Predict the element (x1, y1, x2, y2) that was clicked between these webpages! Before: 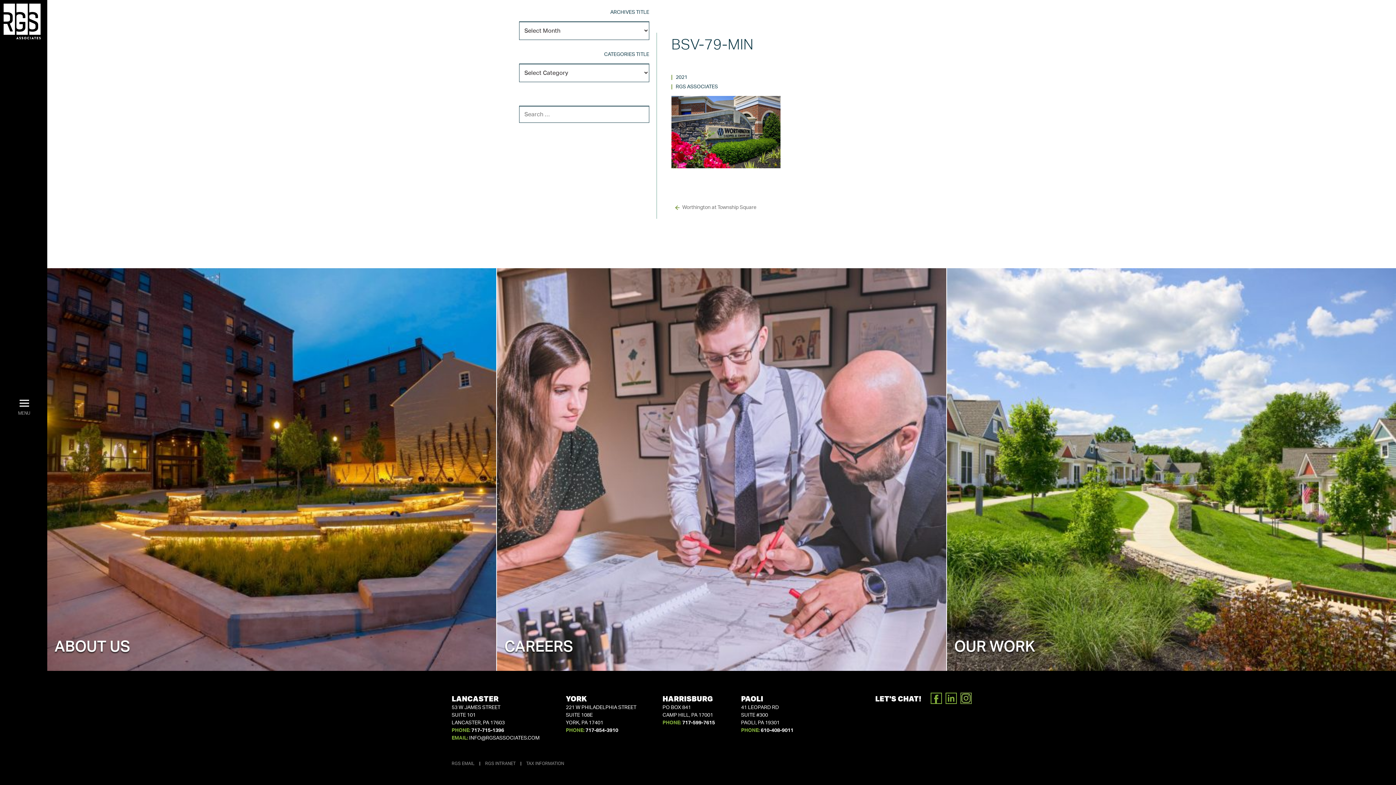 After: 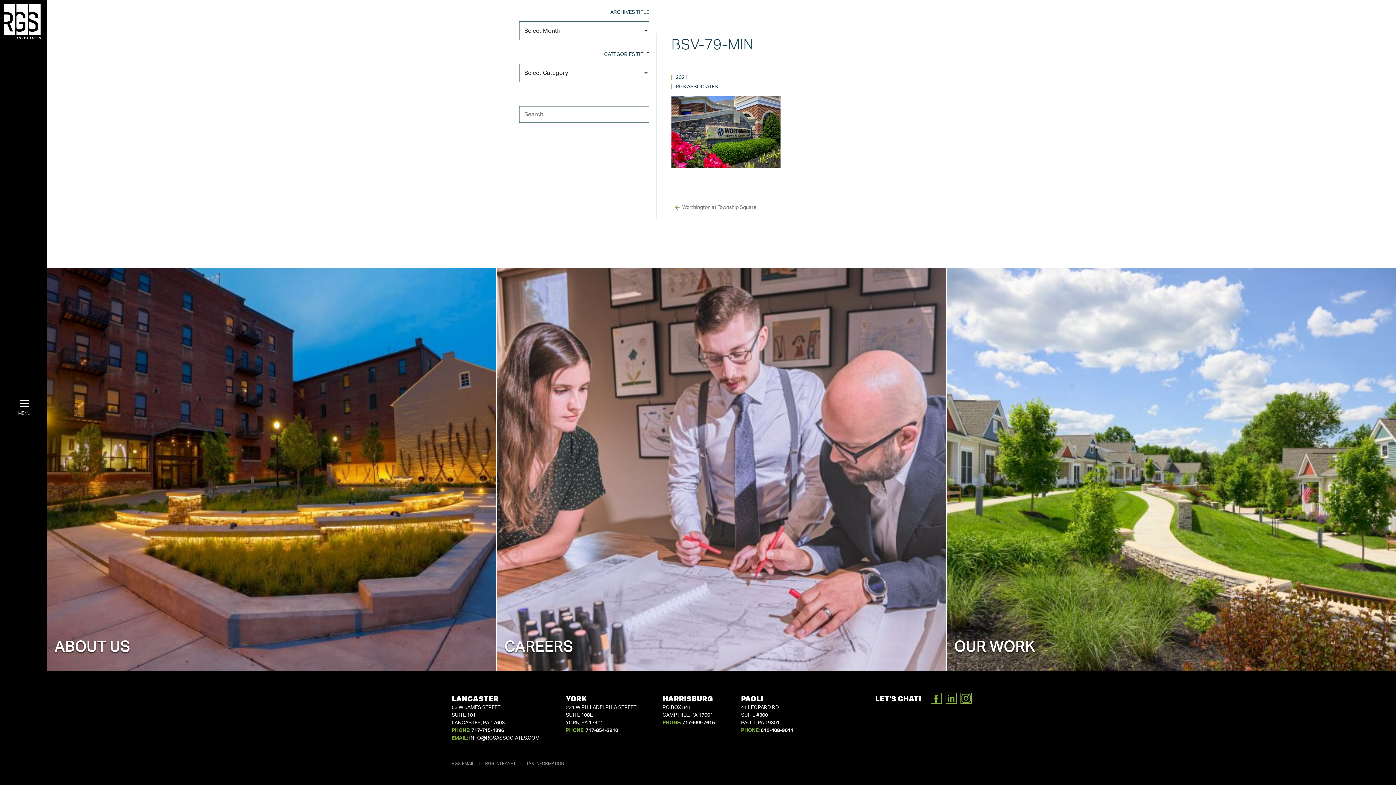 Action: bbox: (469, 736, 539, 741) label: INFO@RGSASSOCIATES.COM